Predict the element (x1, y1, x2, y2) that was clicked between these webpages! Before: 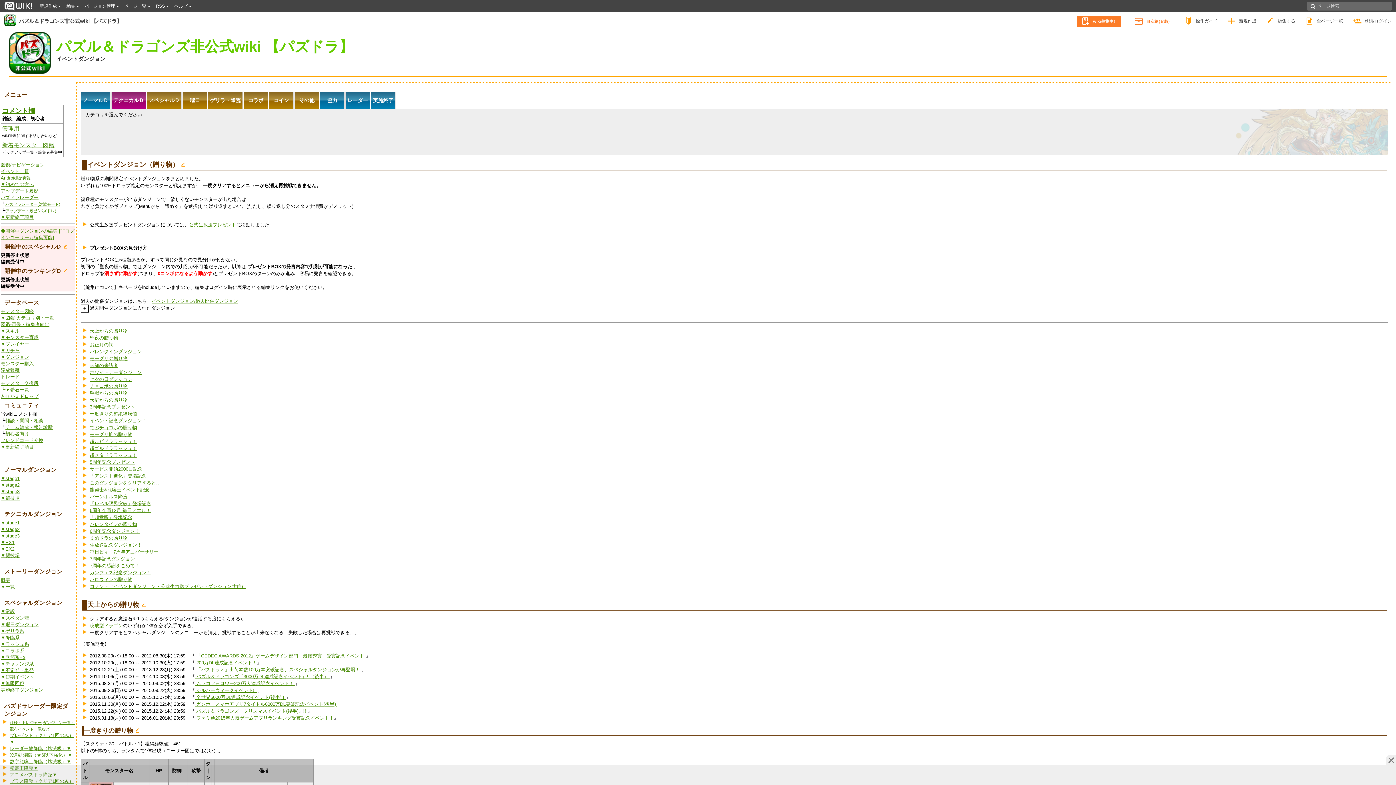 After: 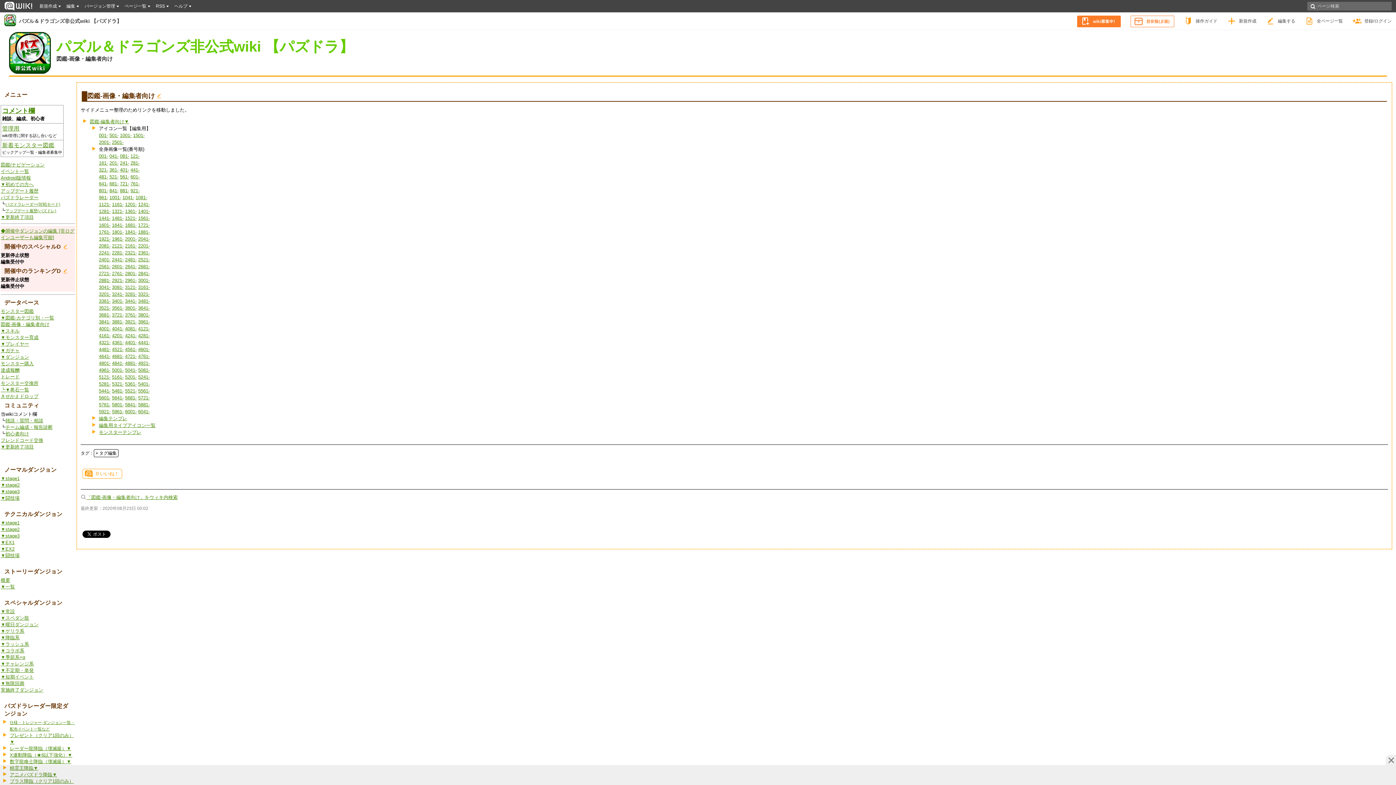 Action: bbox: (0, 321, 49, 327) label: 図鑑-画像・編集者向け